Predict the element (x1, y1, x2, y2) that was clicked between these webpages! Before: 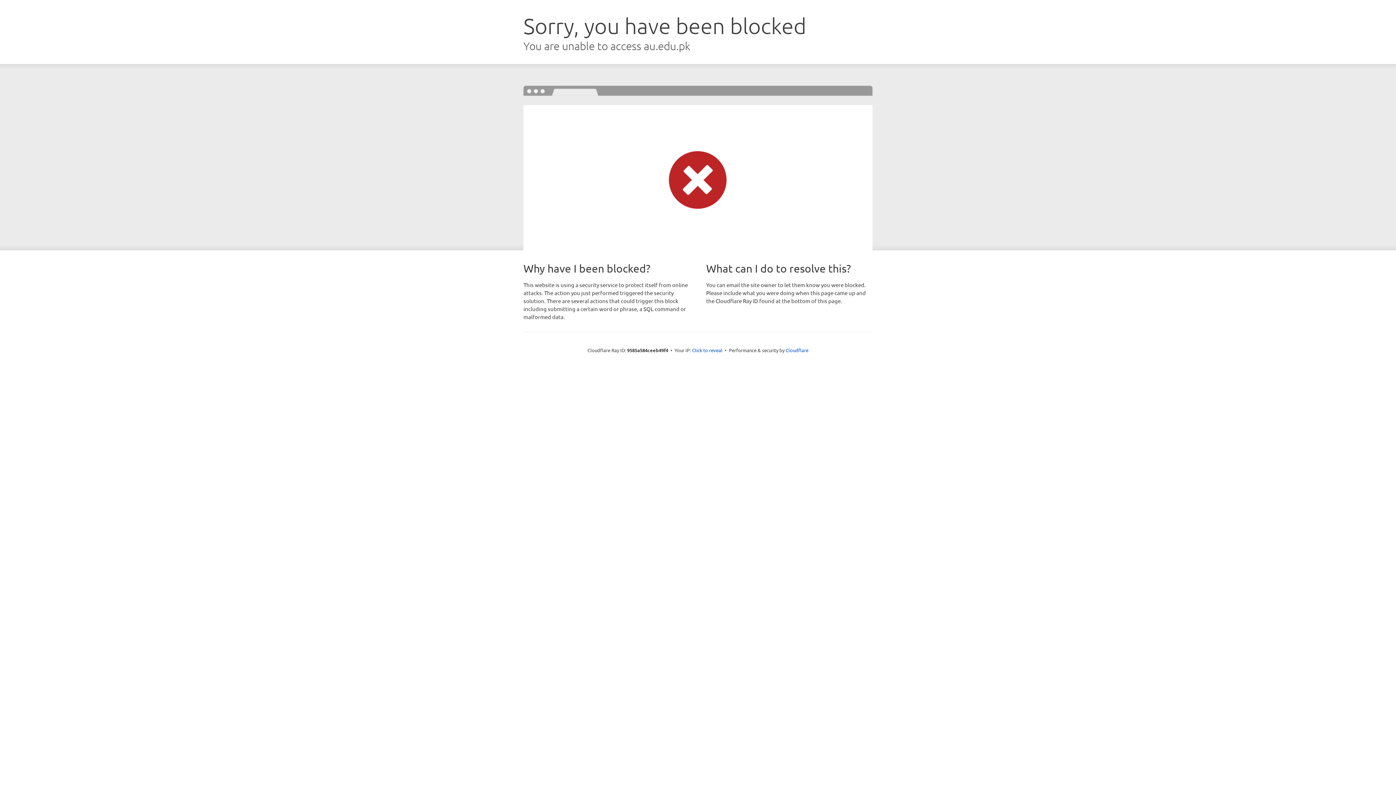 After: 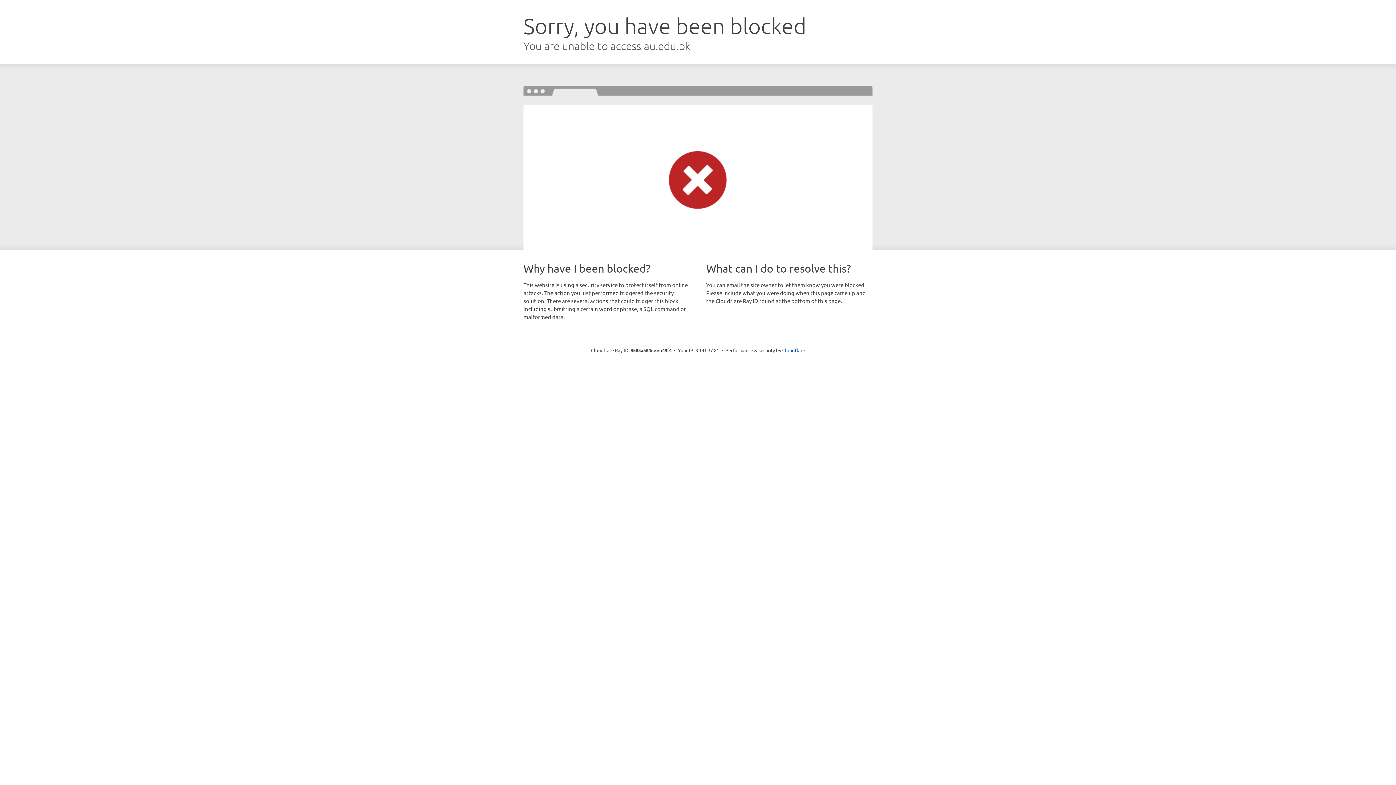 Action: label: Click to reveal bbox: (692, 346, 722, 353)